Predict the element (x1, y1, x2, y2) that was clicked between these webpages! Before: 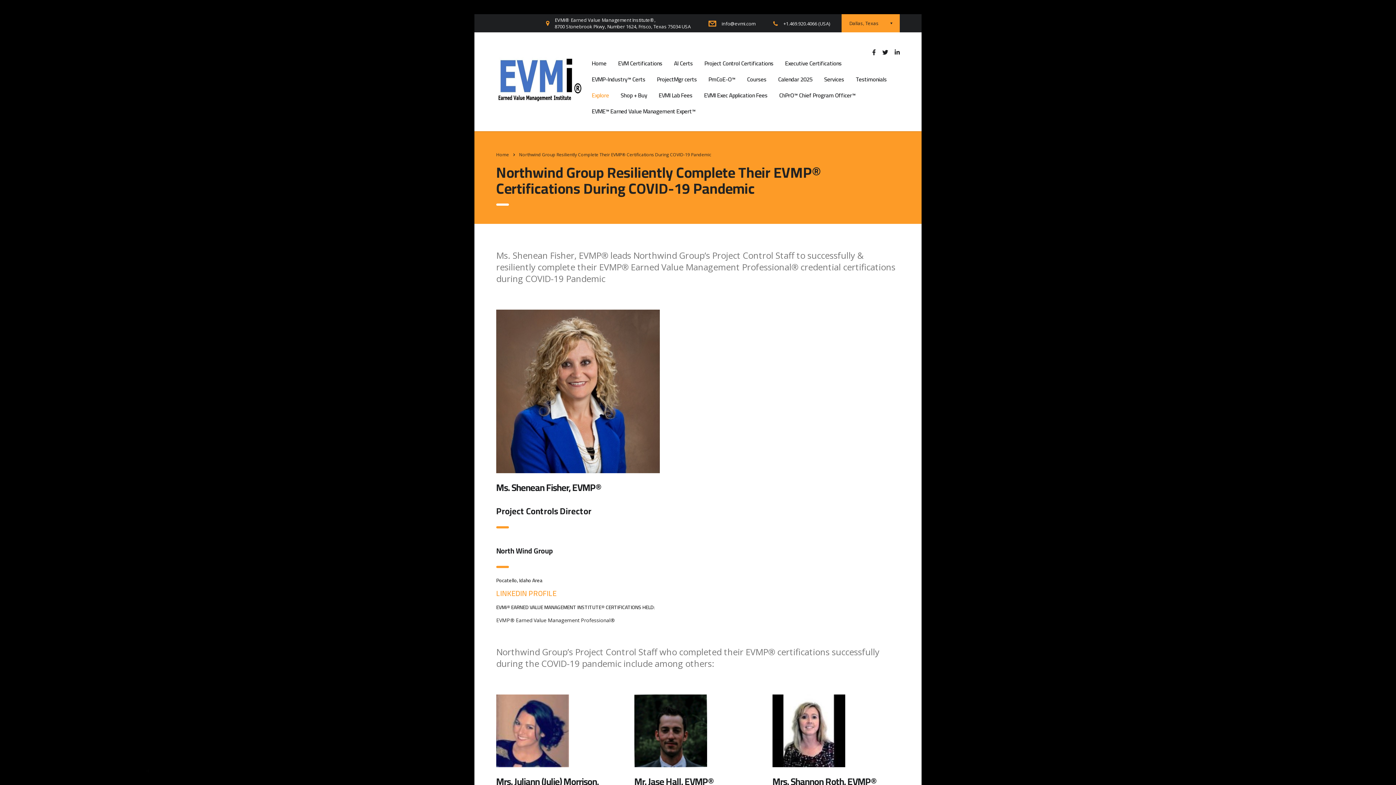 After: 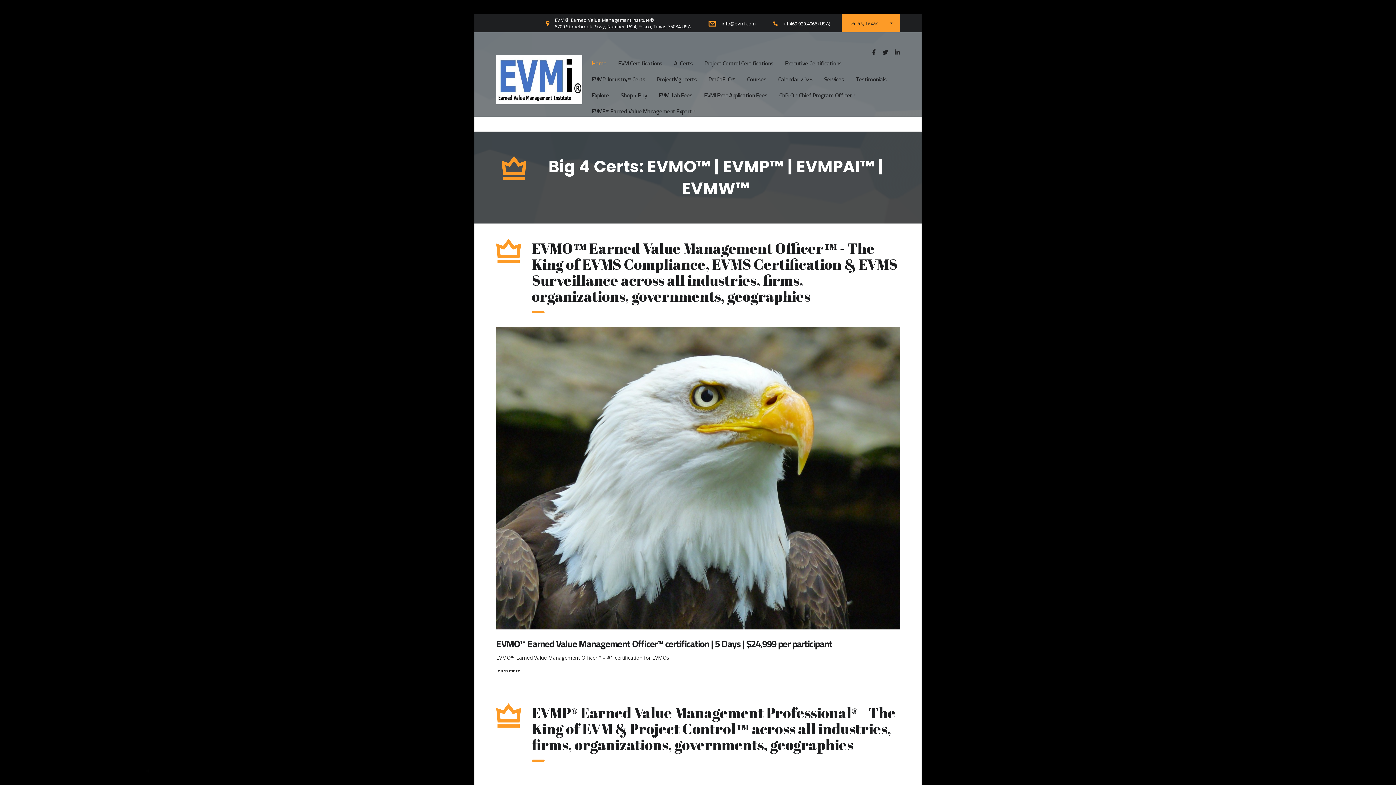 Action: bbox: (586, 55, 612, 71) label: Home